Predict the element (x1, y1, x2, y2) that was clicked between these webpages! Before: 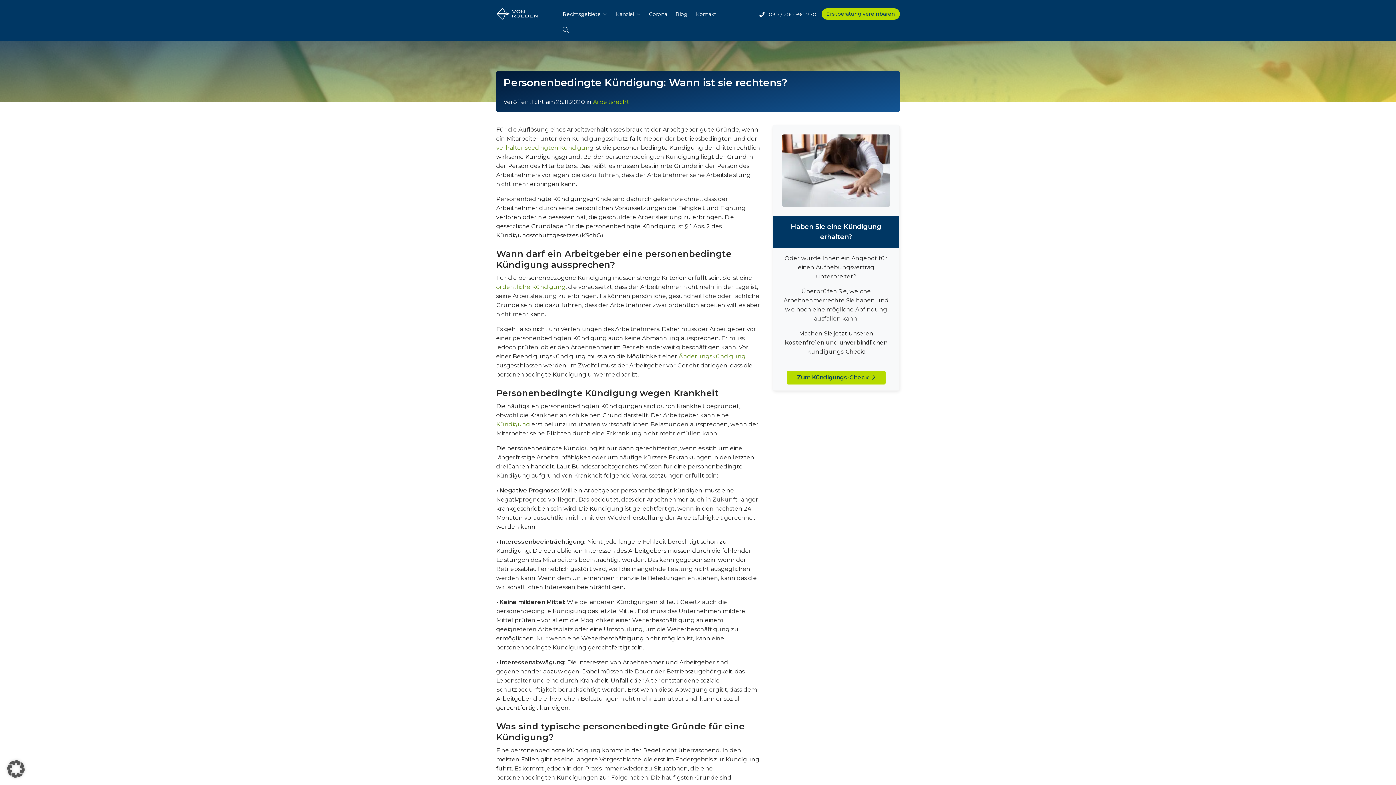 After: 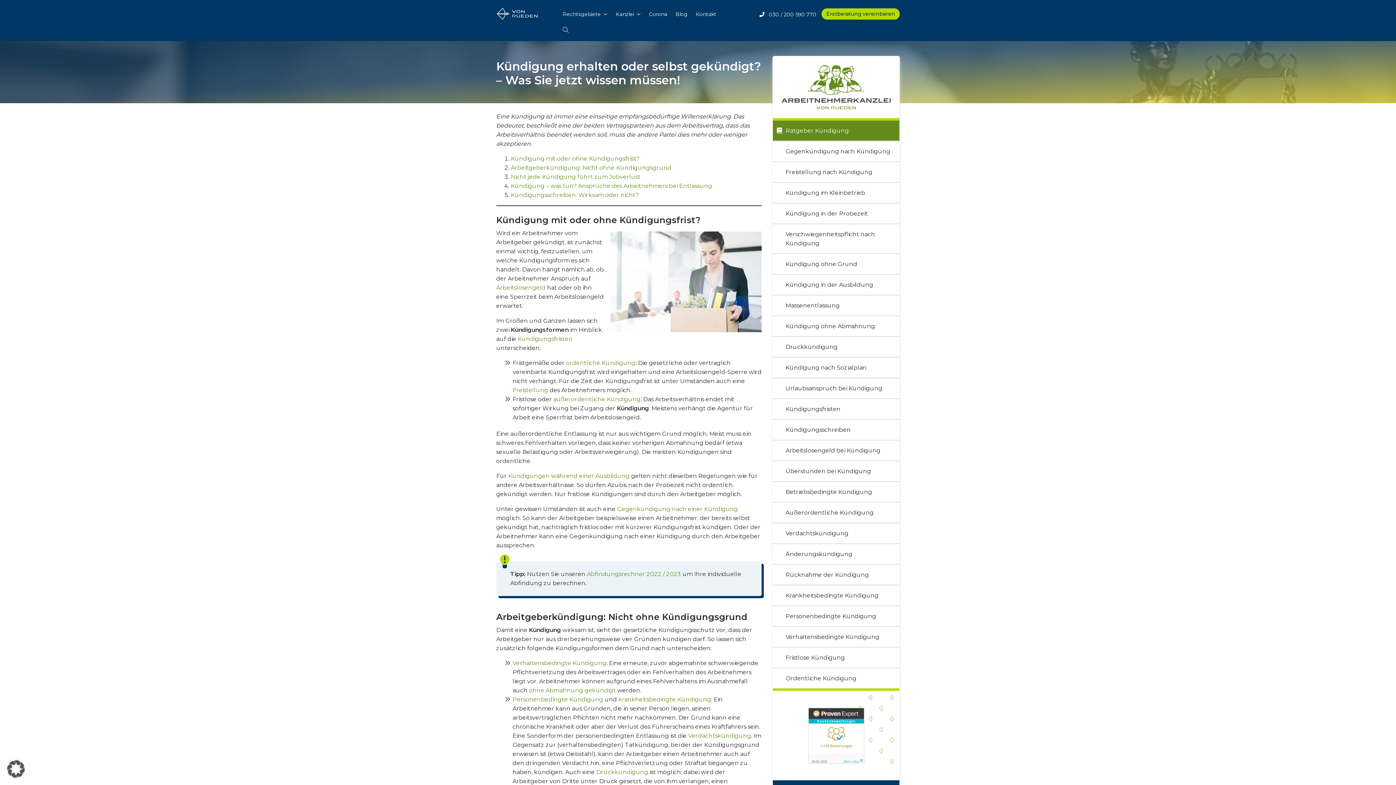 Action: label: Kündigung  bbox: (496, 421, 531, 428)